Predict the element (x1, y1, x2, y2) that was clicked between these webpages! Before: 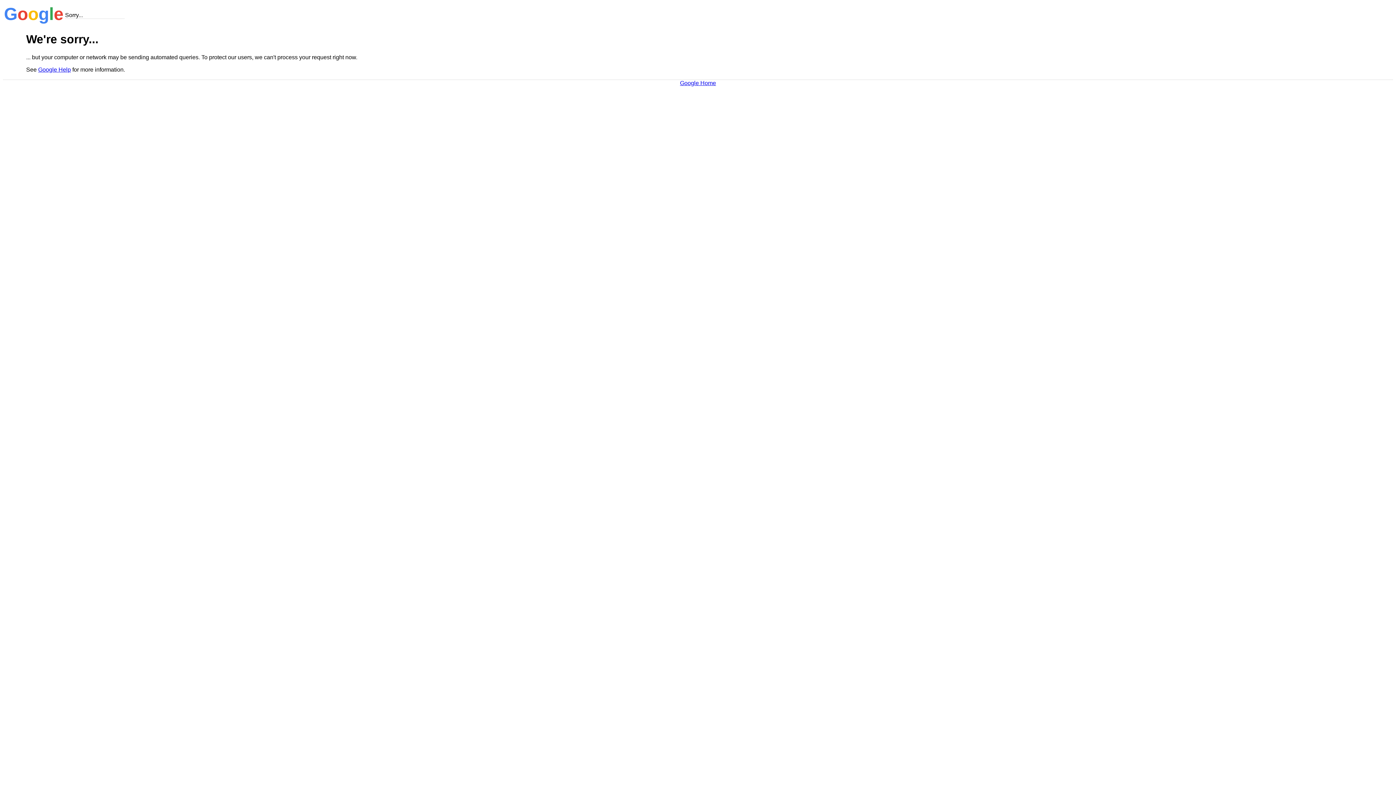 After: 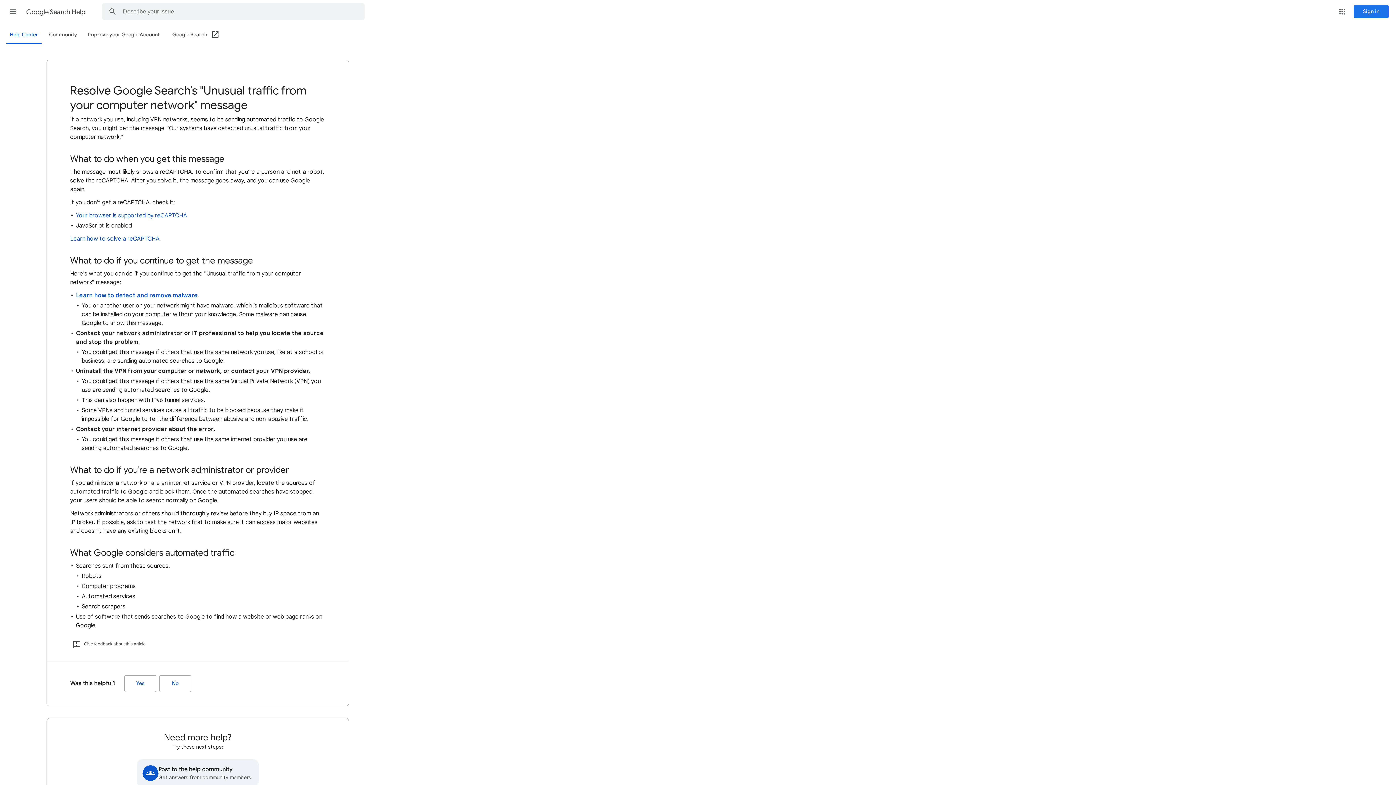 Action: bbox: (38, 66, 70, 72) label: Google Help